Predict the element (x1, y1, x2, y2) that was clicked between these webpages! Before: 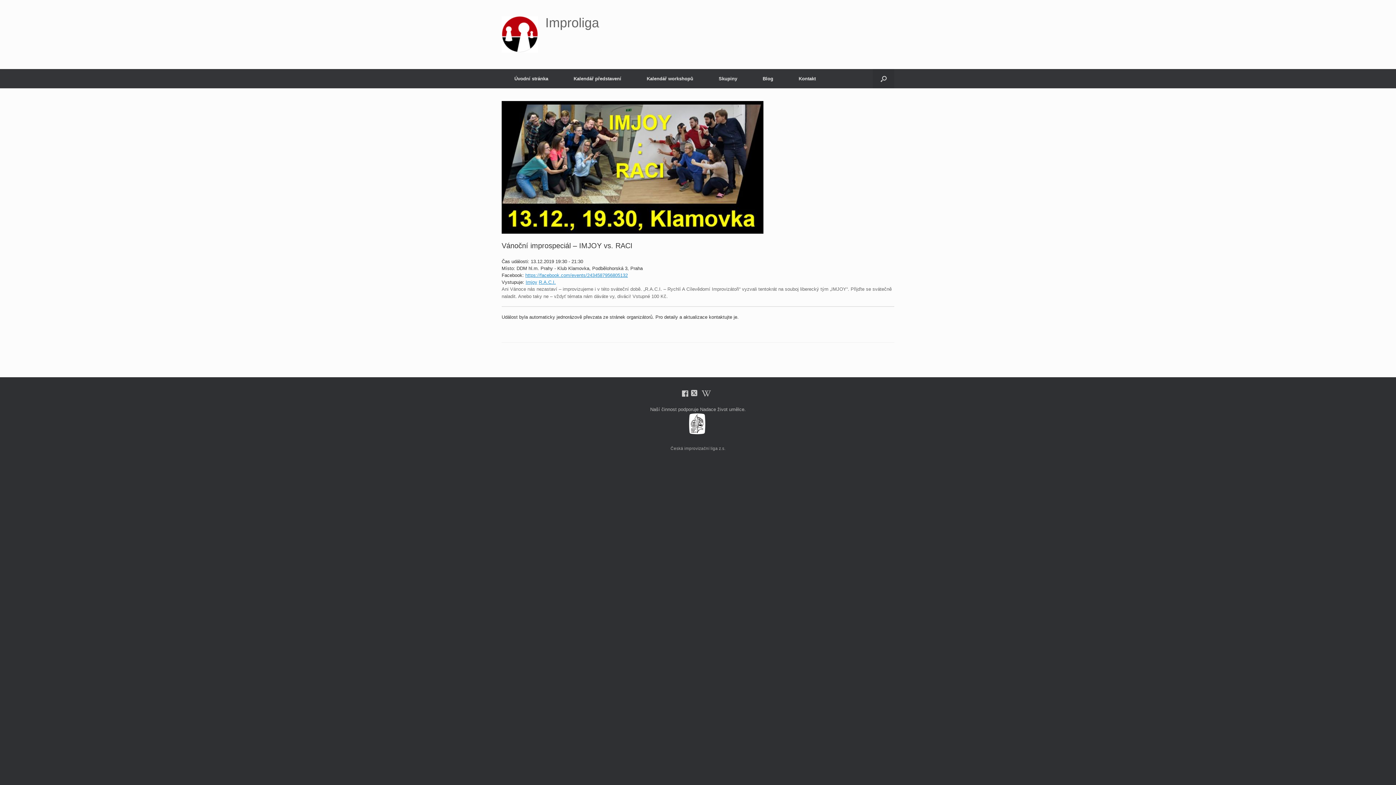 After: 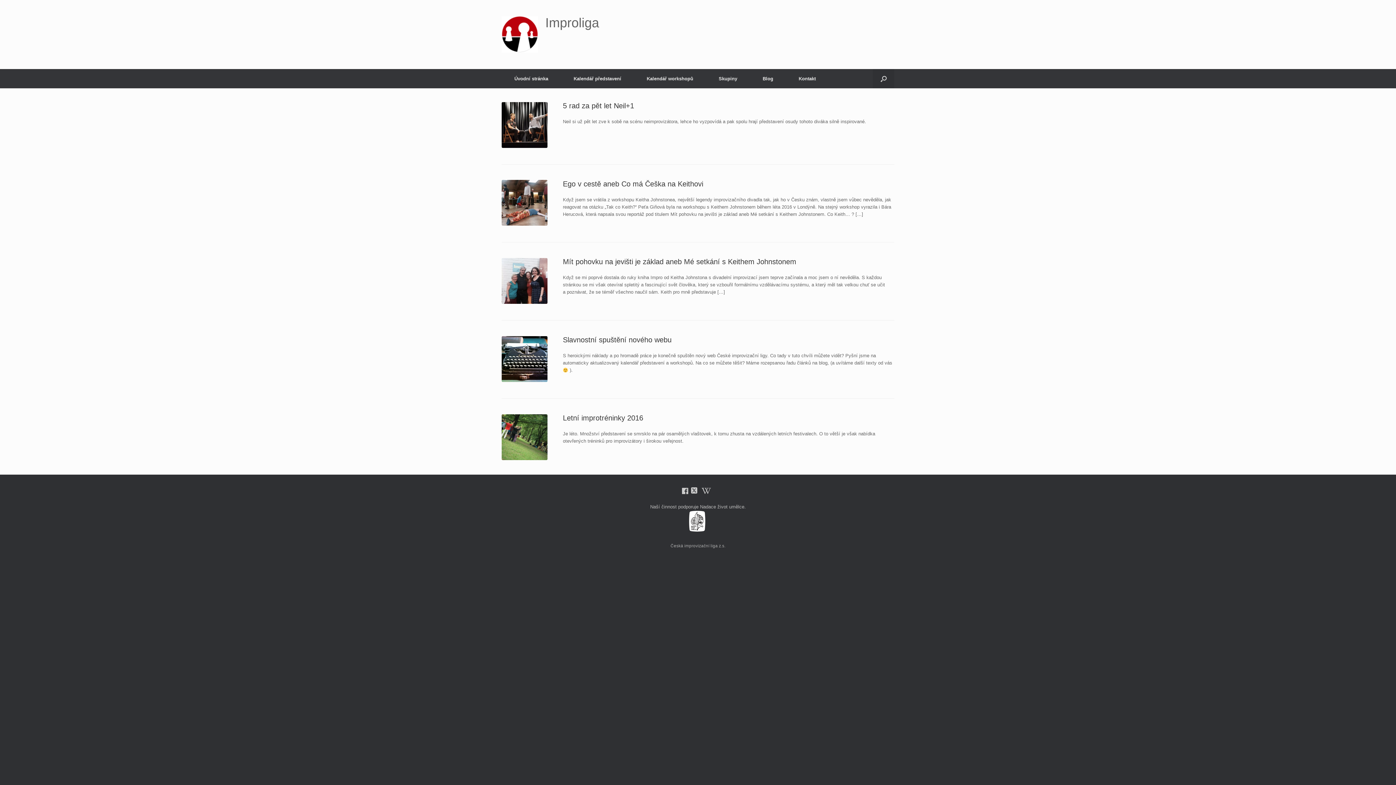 Action: bbox: (750, 69, 786, 88) label: Blog